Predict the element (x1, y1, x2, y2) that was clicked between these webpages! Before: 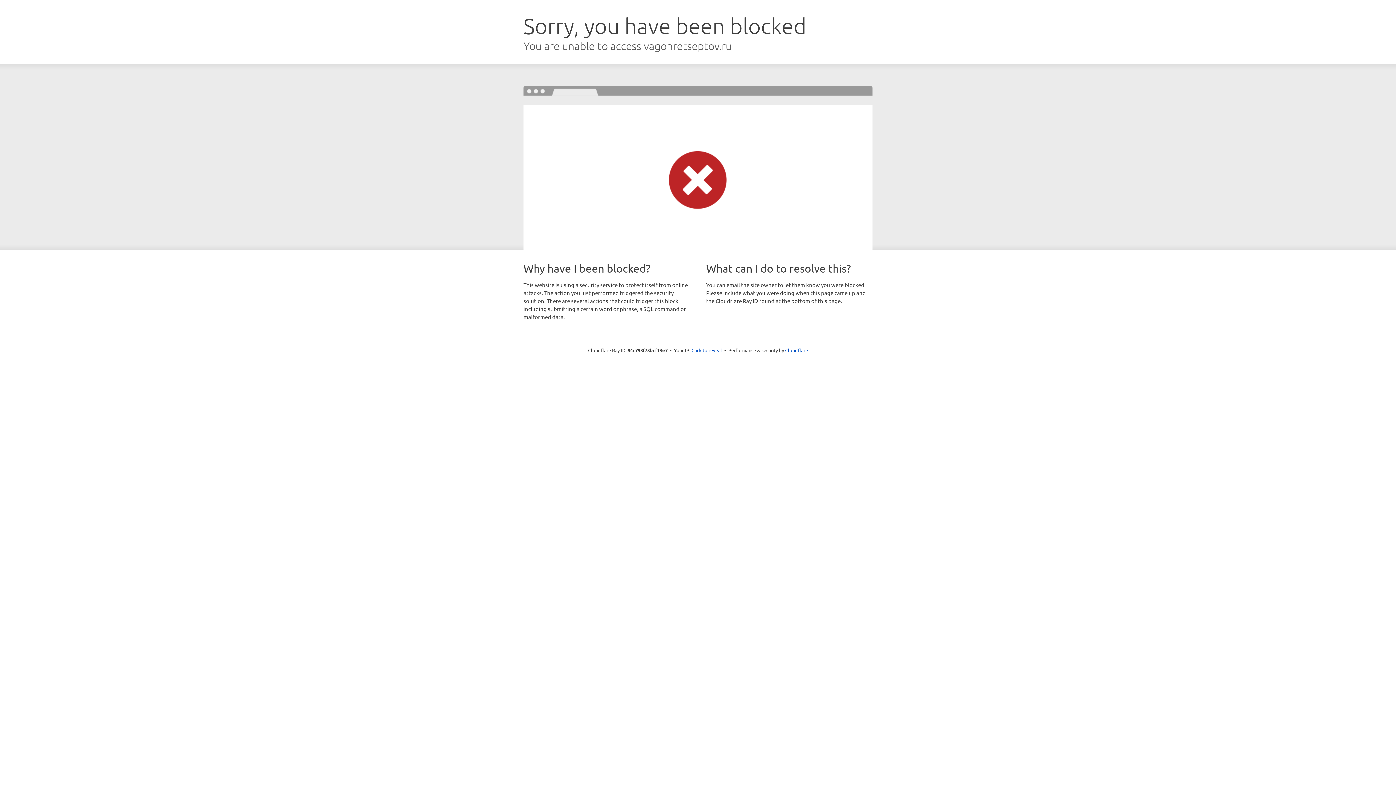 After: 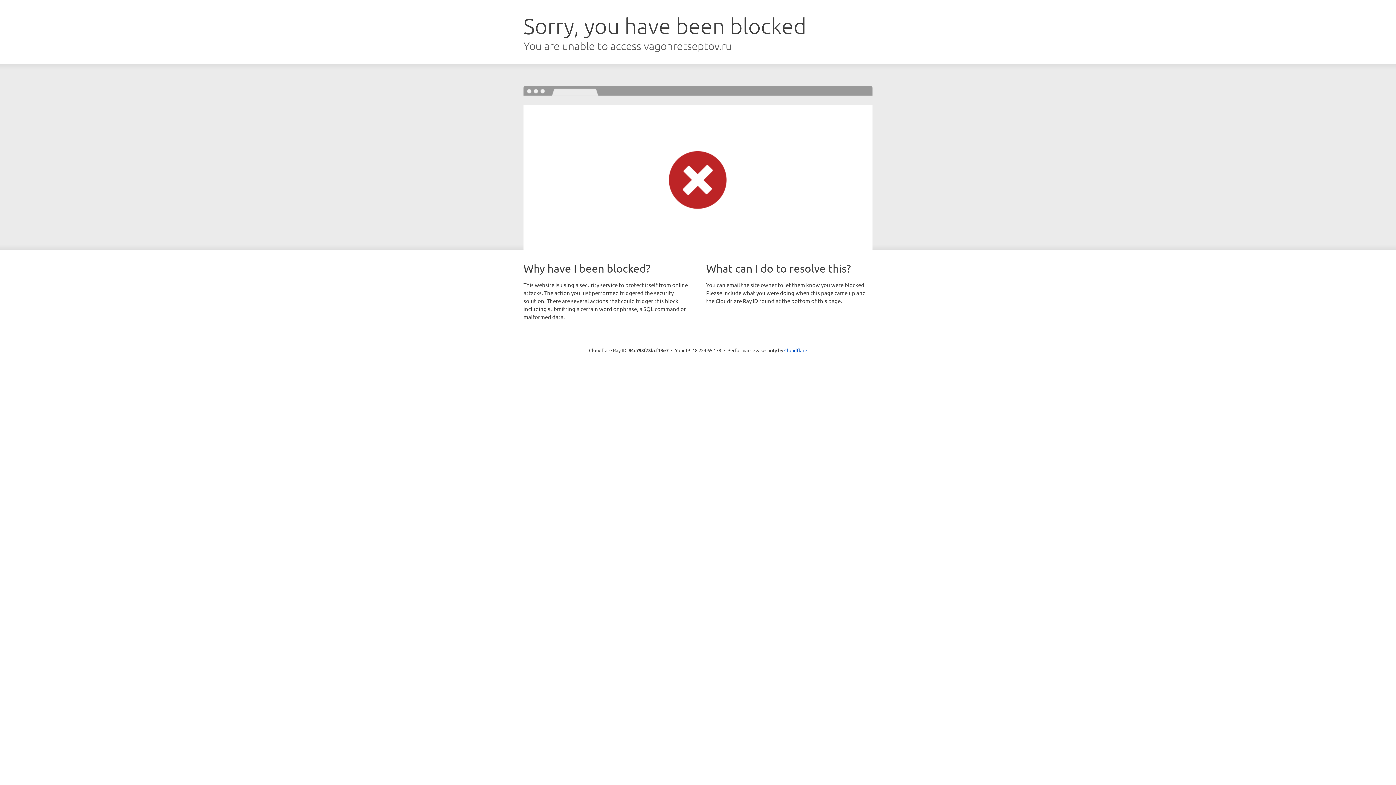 Action: label: Click to reveal bbox: (691, 346, 722, 353)